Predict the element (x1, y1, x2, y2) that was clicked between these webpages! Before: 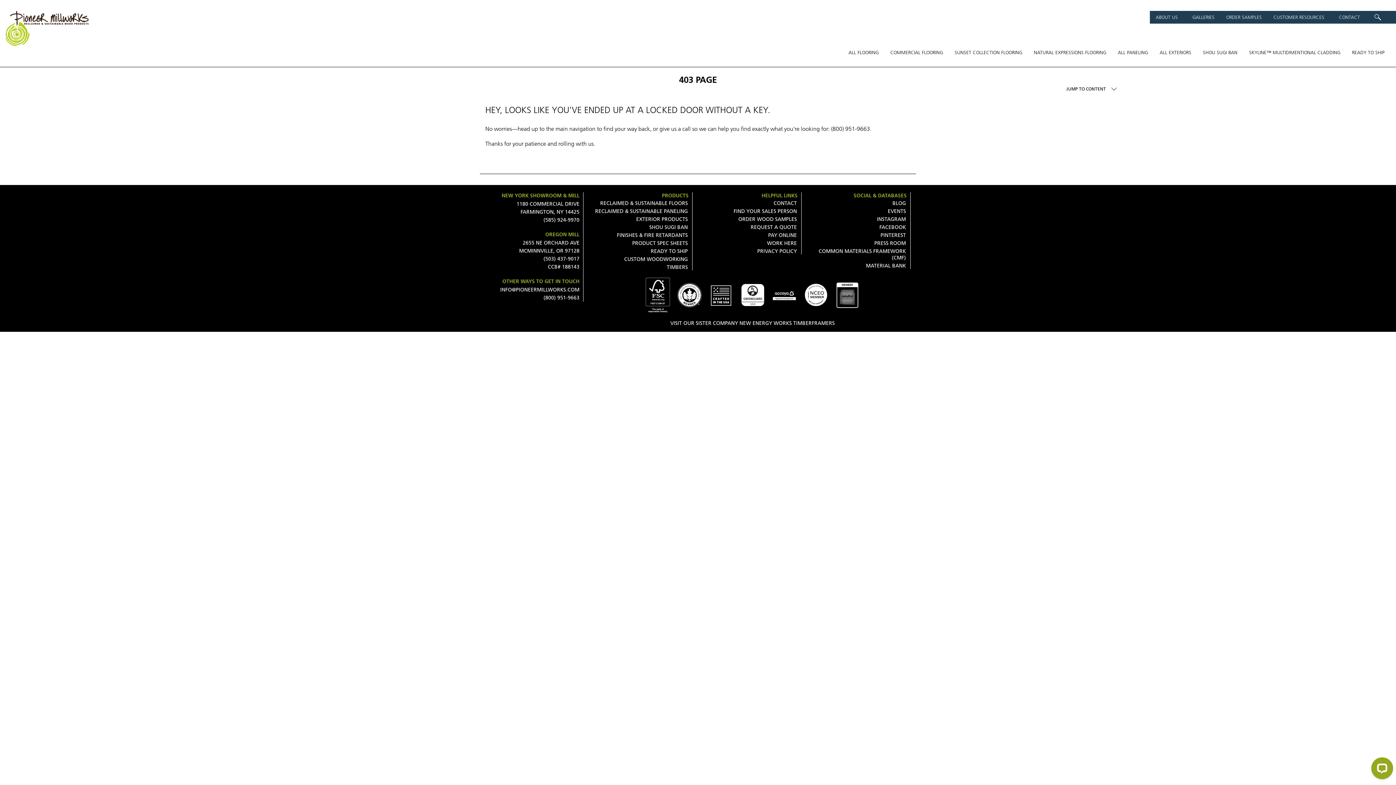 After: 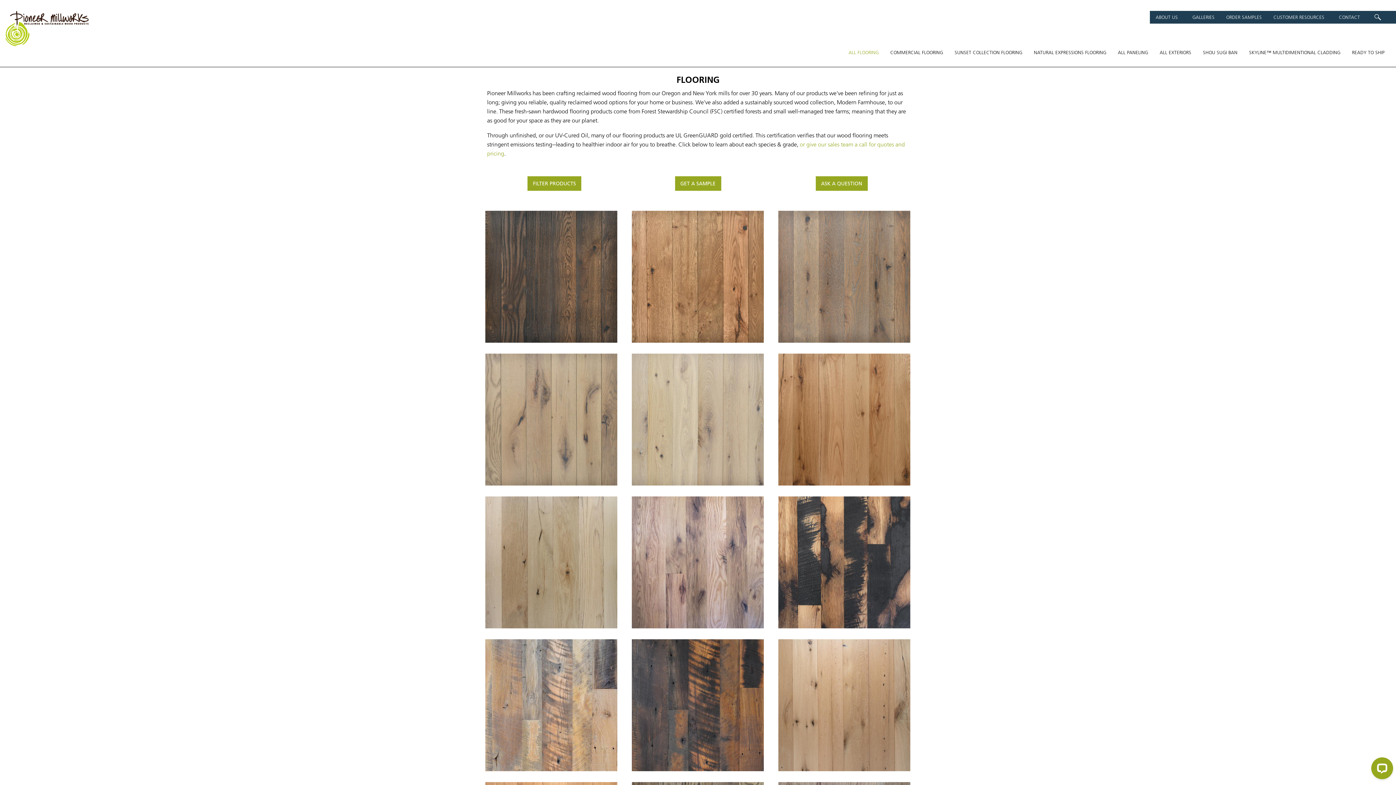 Action: label: ALL FLOORING bbox: (842, 46, 884, 59)